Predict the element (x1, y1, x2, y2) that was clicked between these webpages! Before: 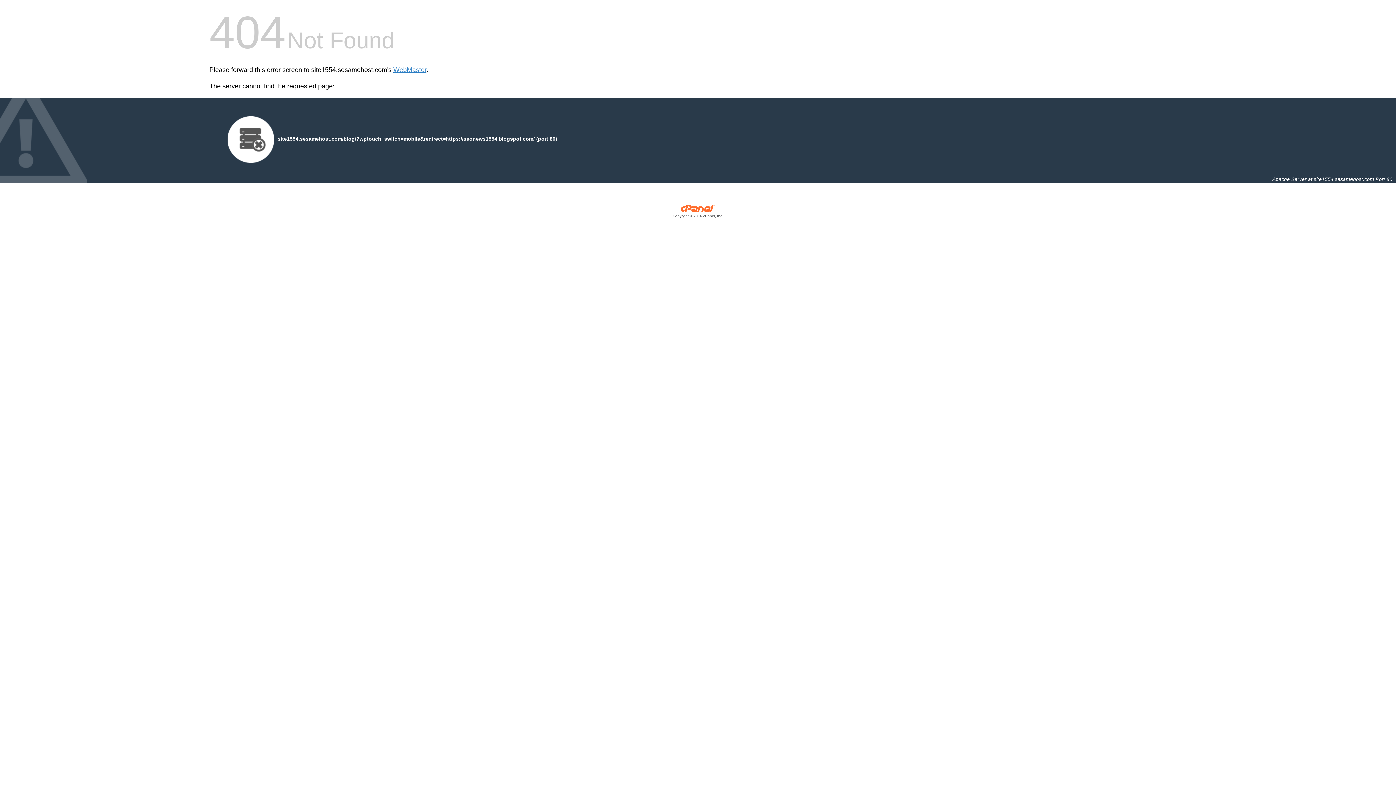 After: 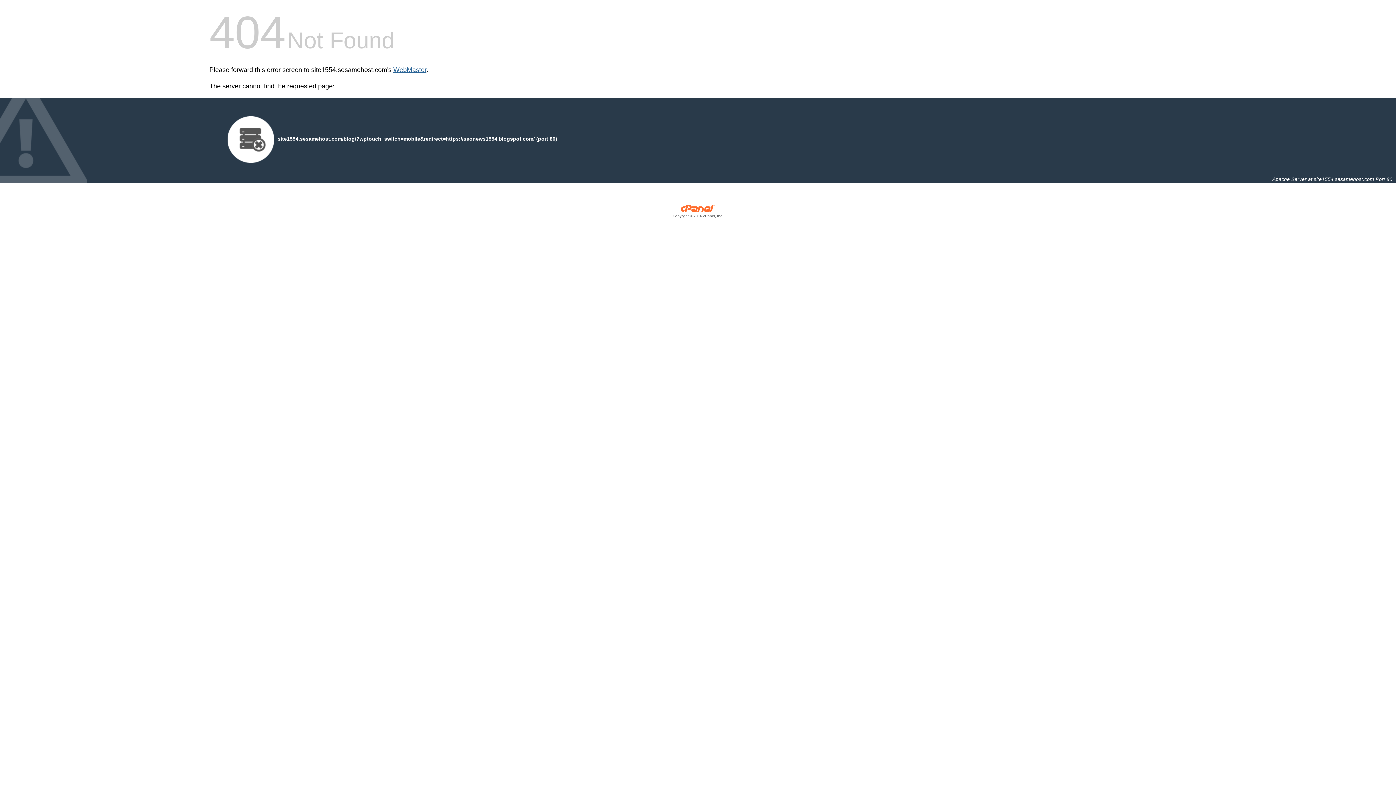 Action: bbox: (393, 66, 426, 73) label: WebMaster